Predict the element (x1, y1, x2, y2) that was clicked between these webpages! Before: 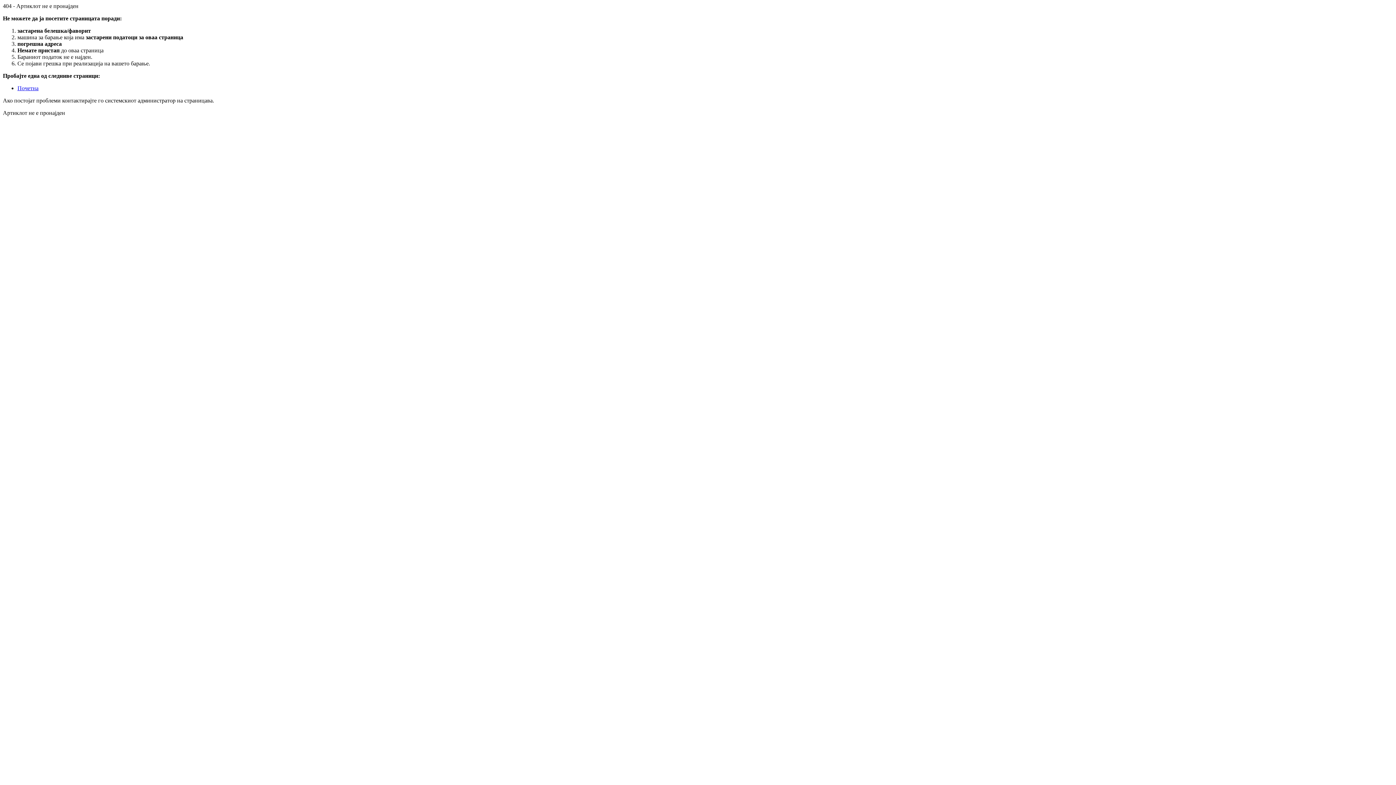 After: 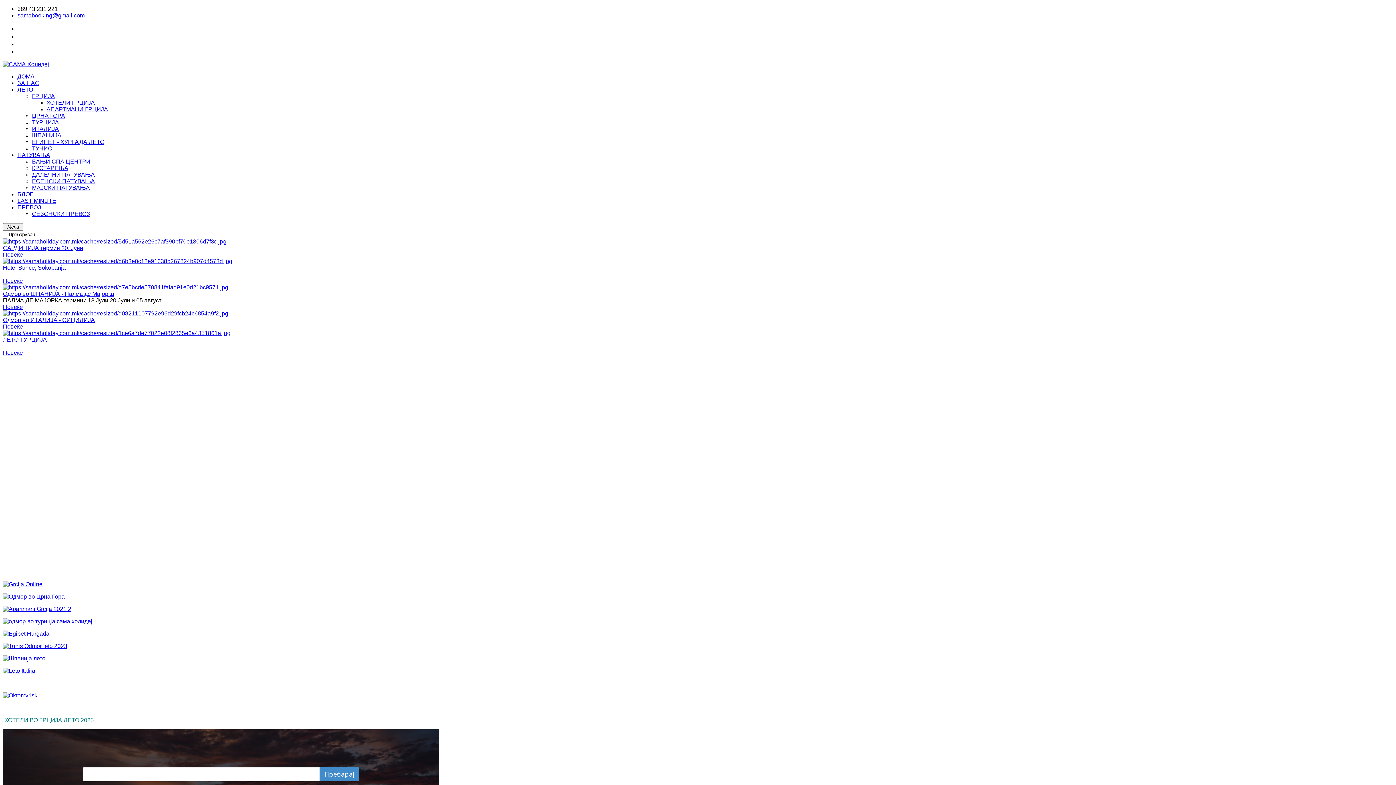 Action: bbox: (17, 85, 38, 91) label: Почетна